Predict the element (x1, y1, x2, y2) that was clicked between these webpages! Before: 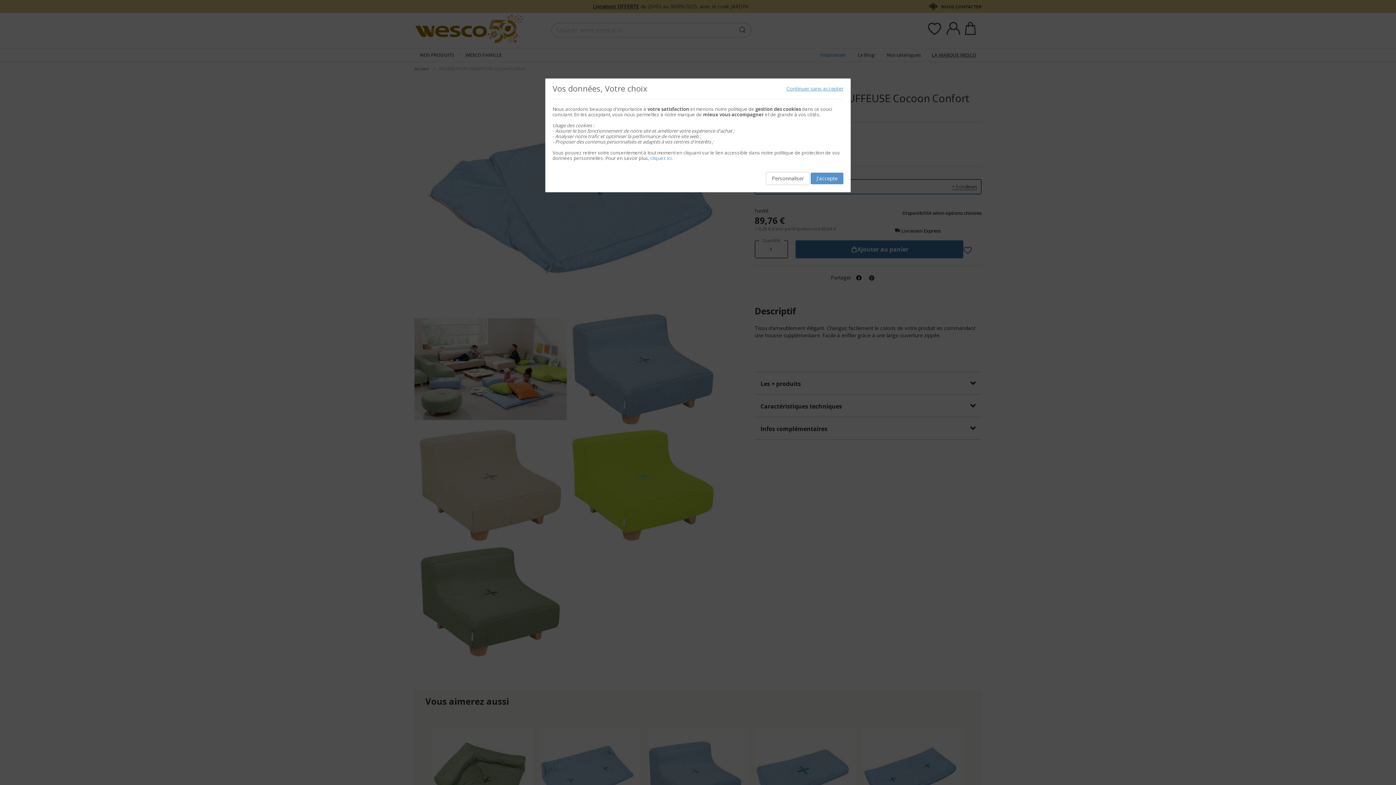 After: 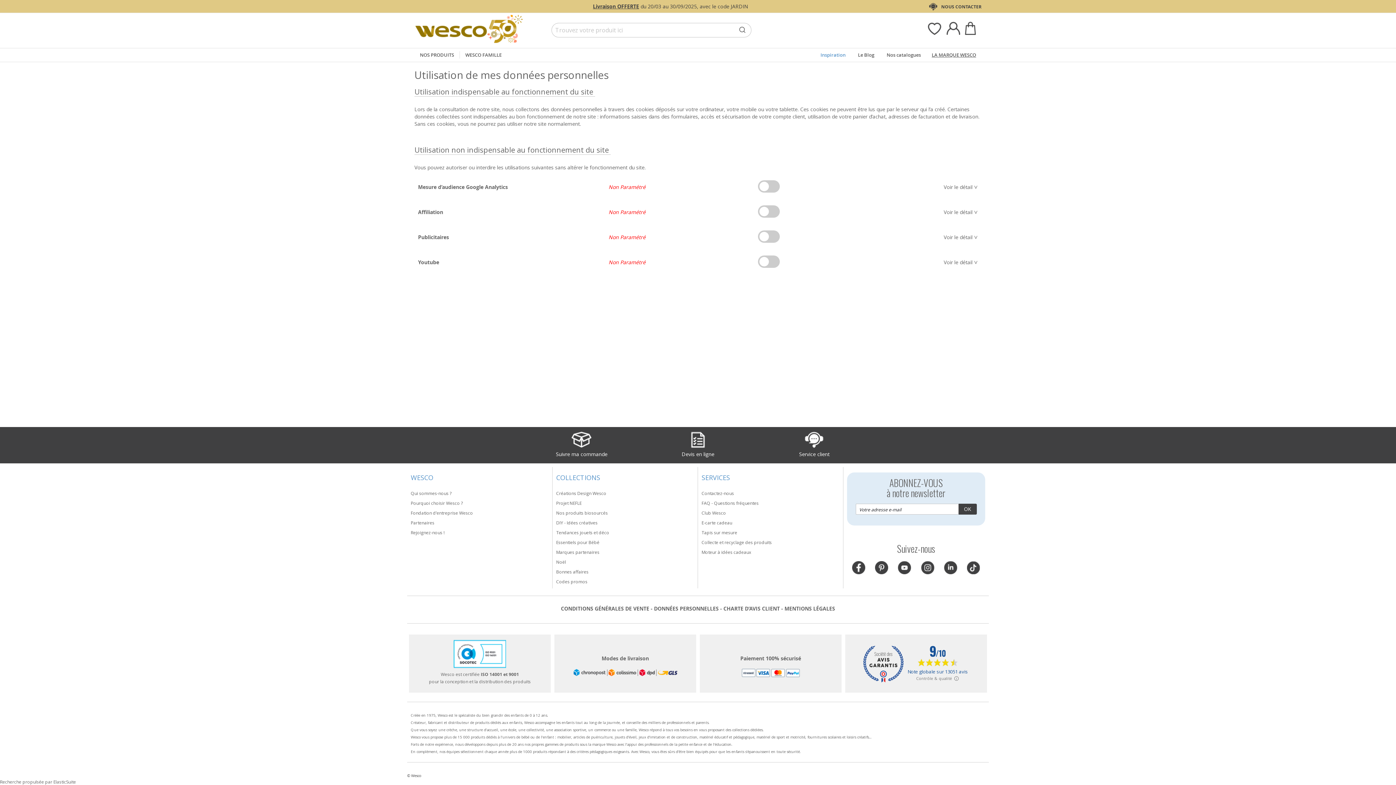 Action: bbox: (766, 172, 809, 185) label: Personnaliser